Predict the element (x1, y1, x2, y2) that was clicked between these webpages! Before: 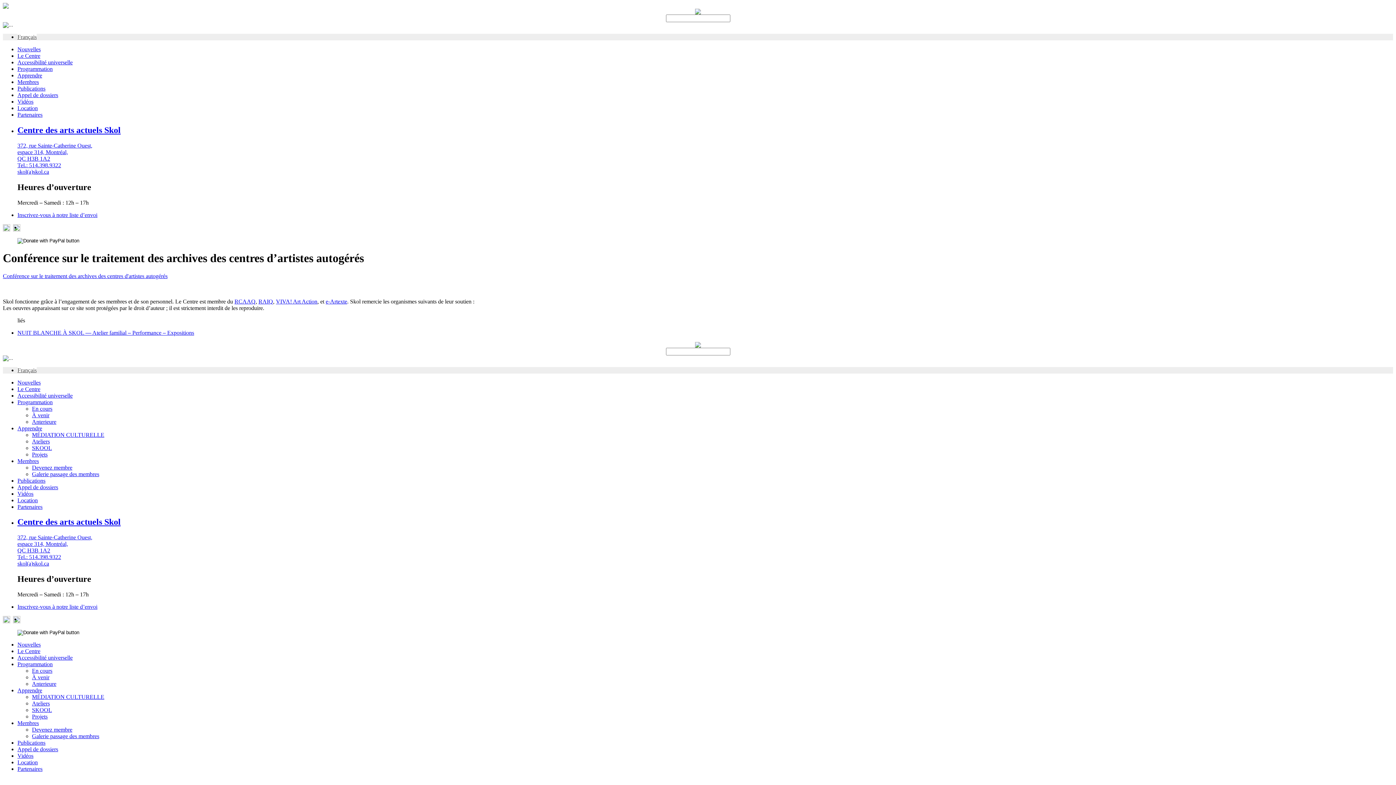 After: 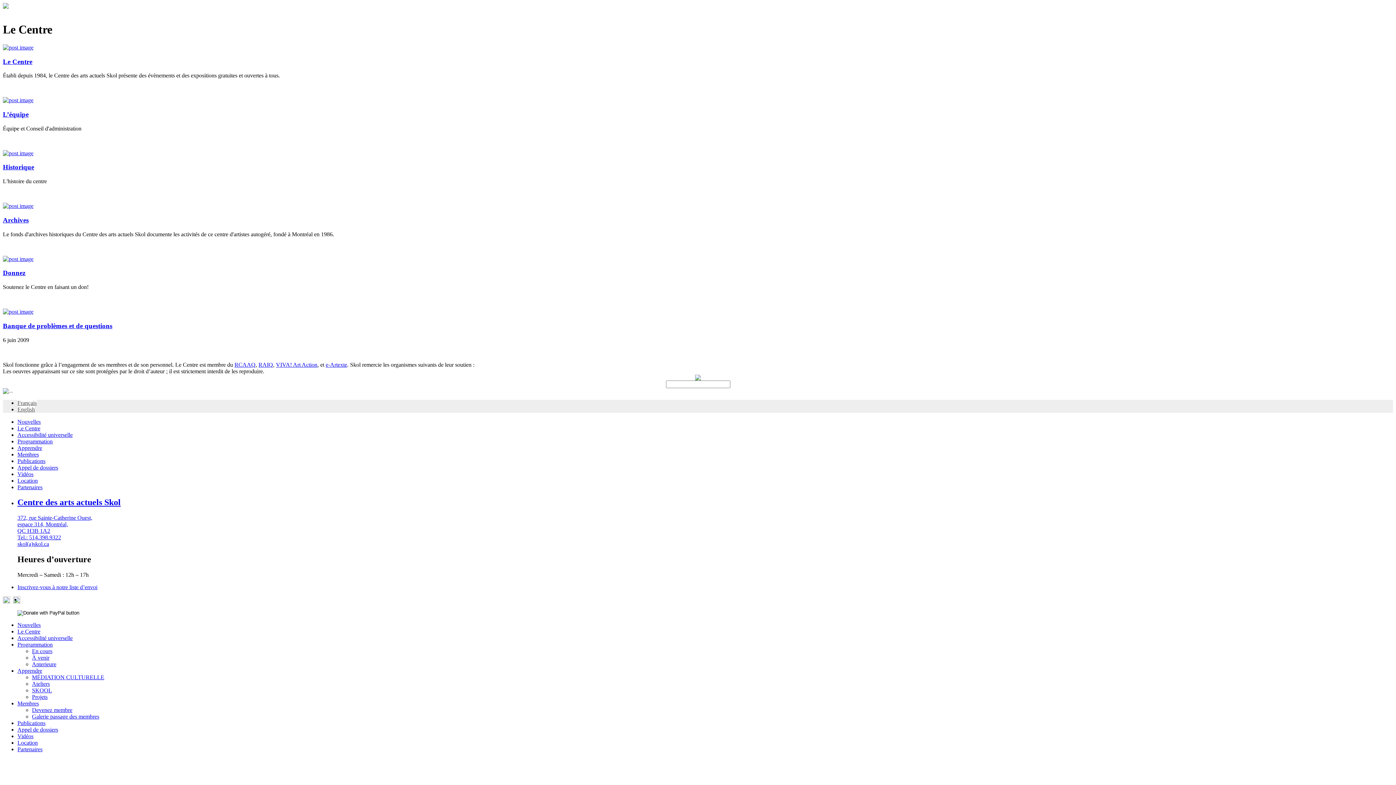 Action: label: Le Centre bbox: (17, 52, 40, 58)